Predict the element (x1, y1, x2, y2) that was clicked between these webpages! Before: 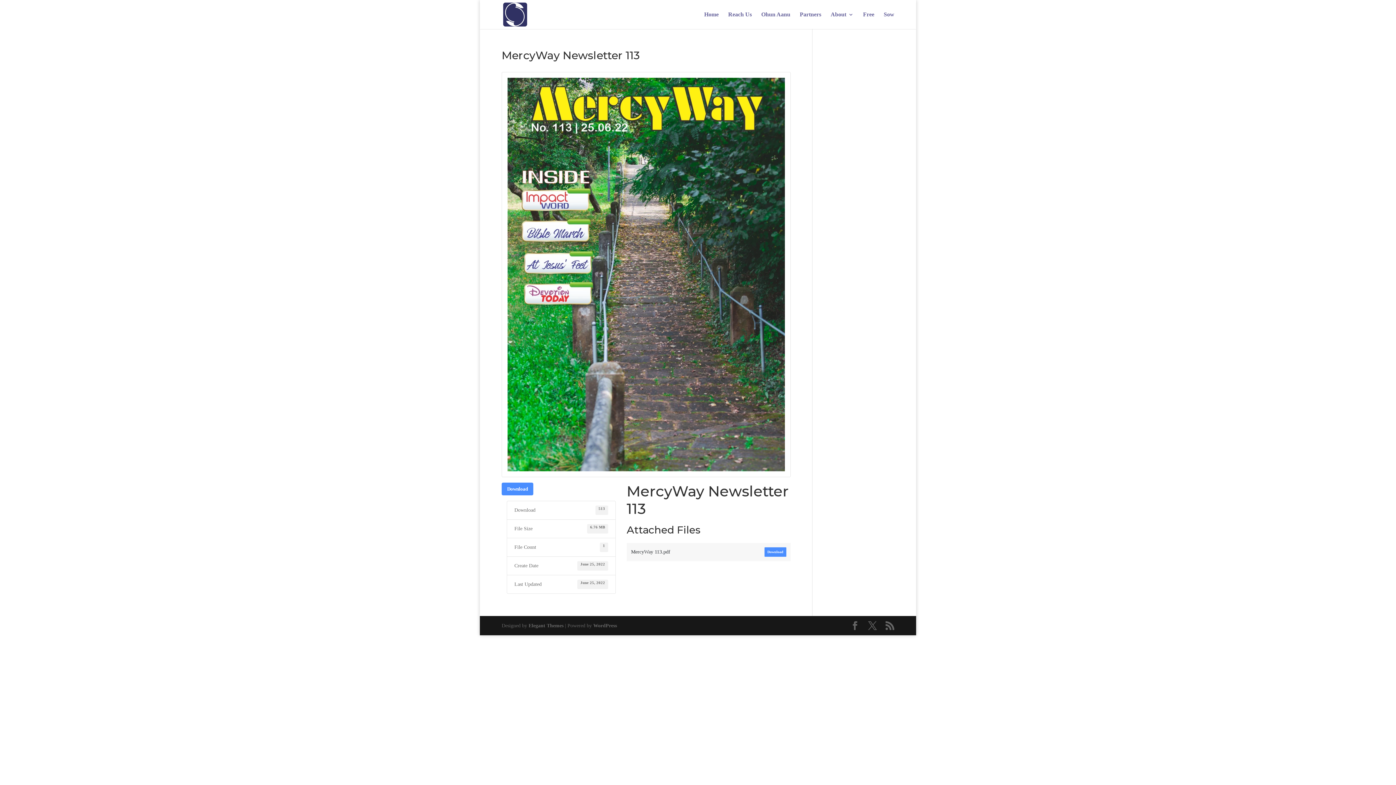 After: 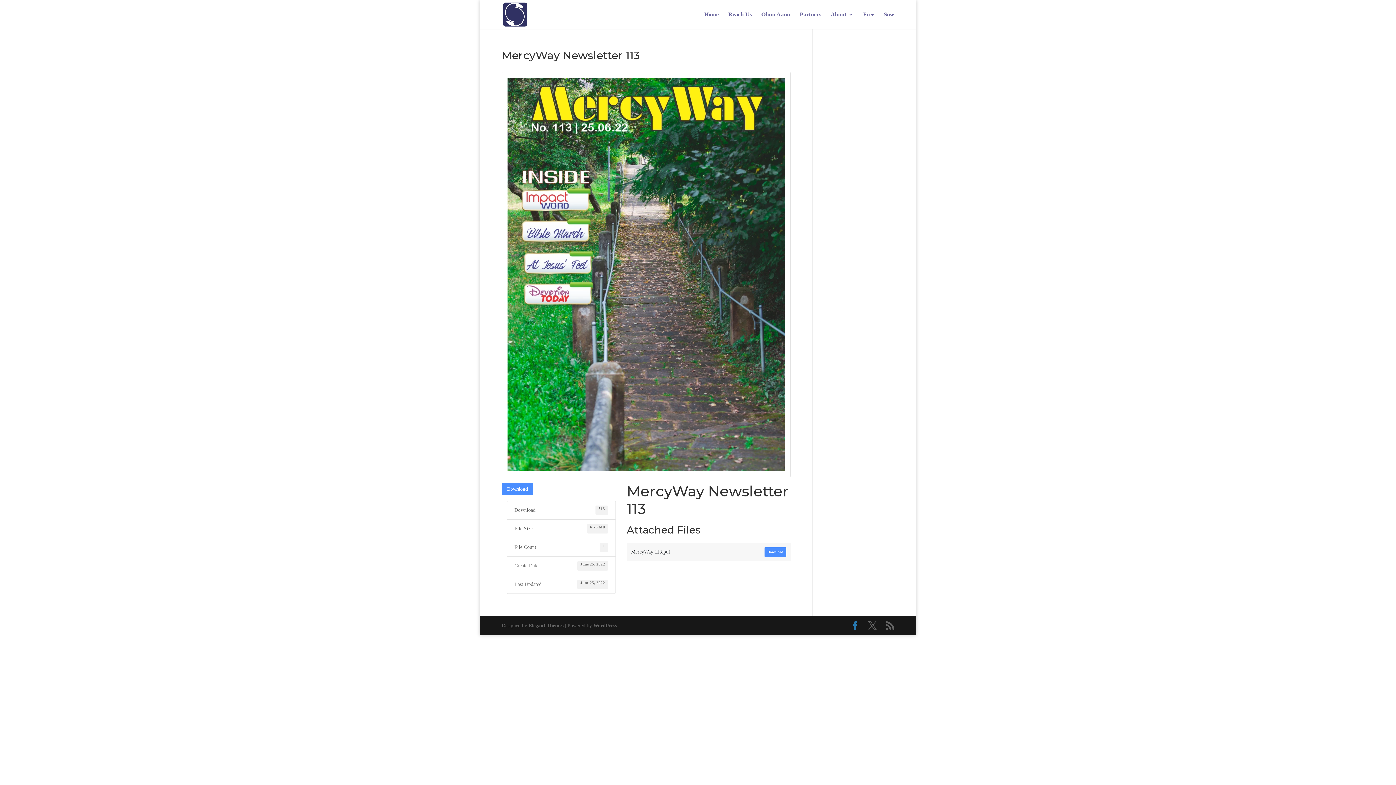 Action: bbox: (850, 621, 859, 631)